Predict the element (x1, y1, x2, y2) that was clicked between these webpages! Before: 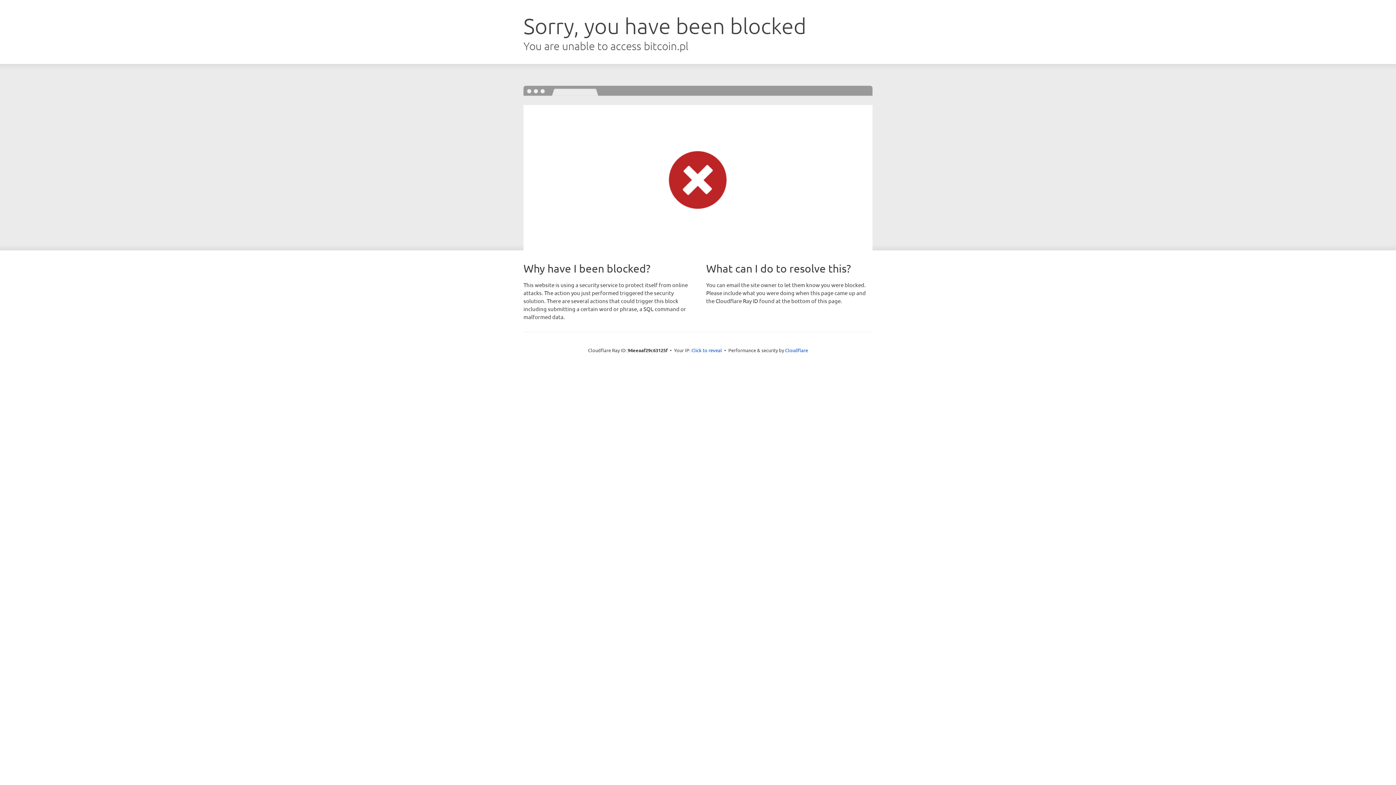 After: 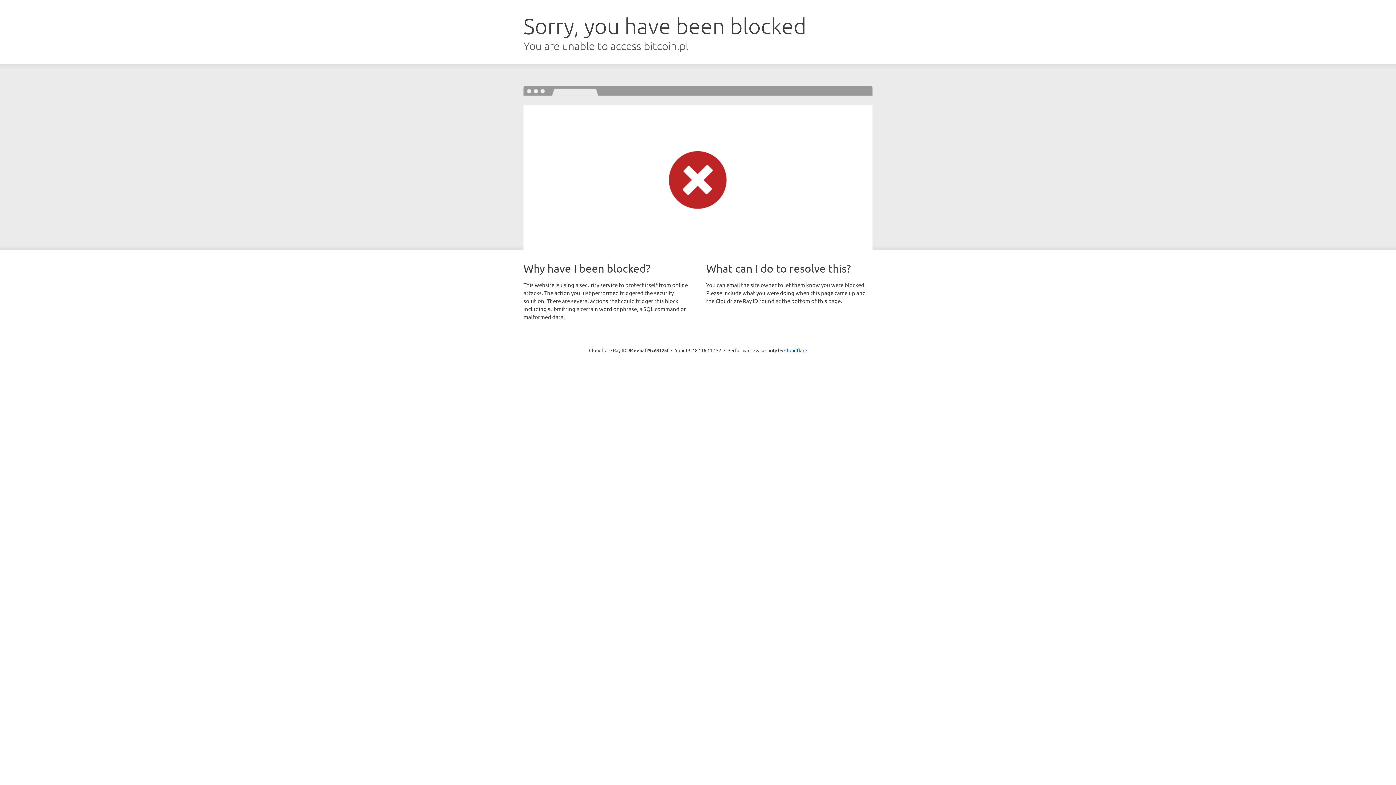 Action: label: Click to reveal bbox: (691, 346, 722, 353)